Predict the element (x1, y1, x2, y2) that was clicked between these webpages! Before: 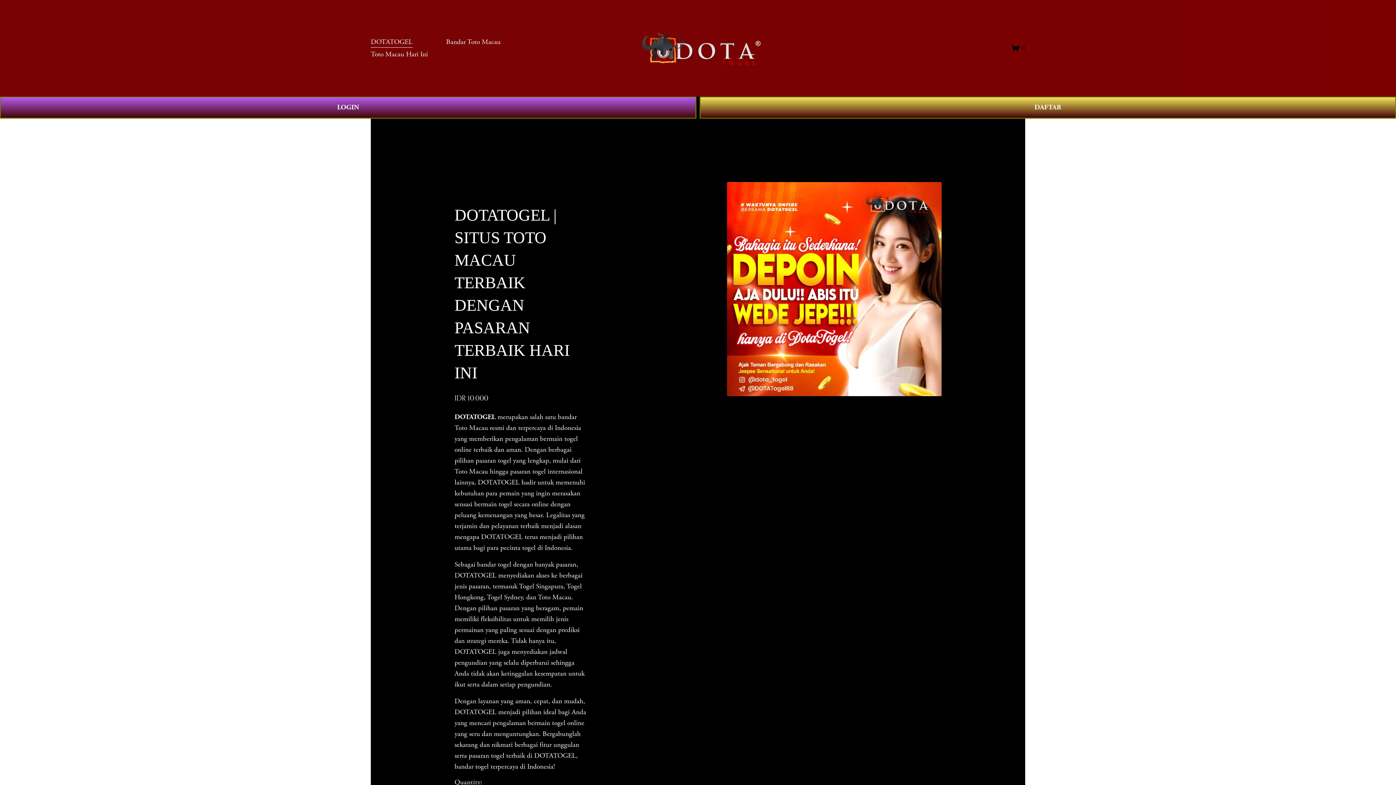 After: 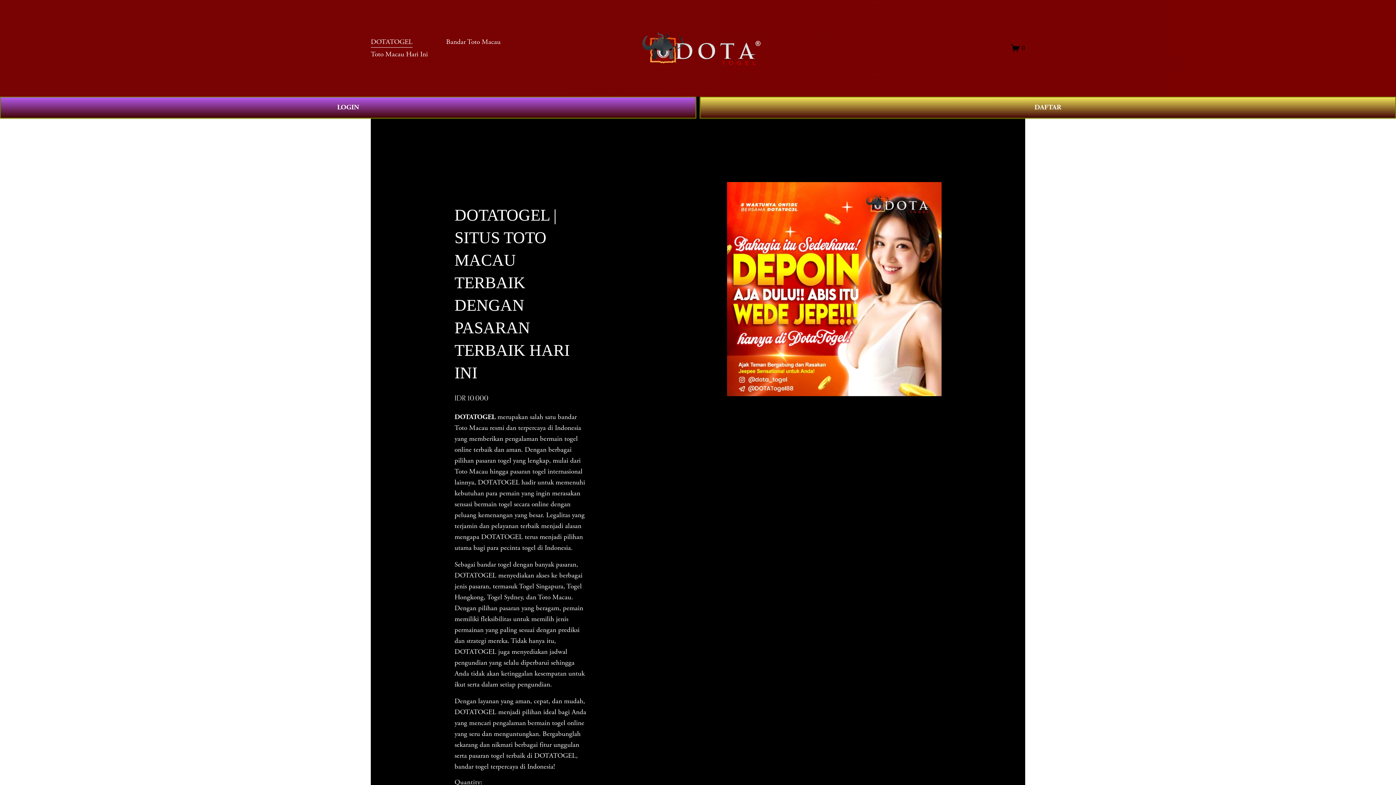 Action: label: Toto Macau Hari Ini bbox: (370, 48, 428, 60)